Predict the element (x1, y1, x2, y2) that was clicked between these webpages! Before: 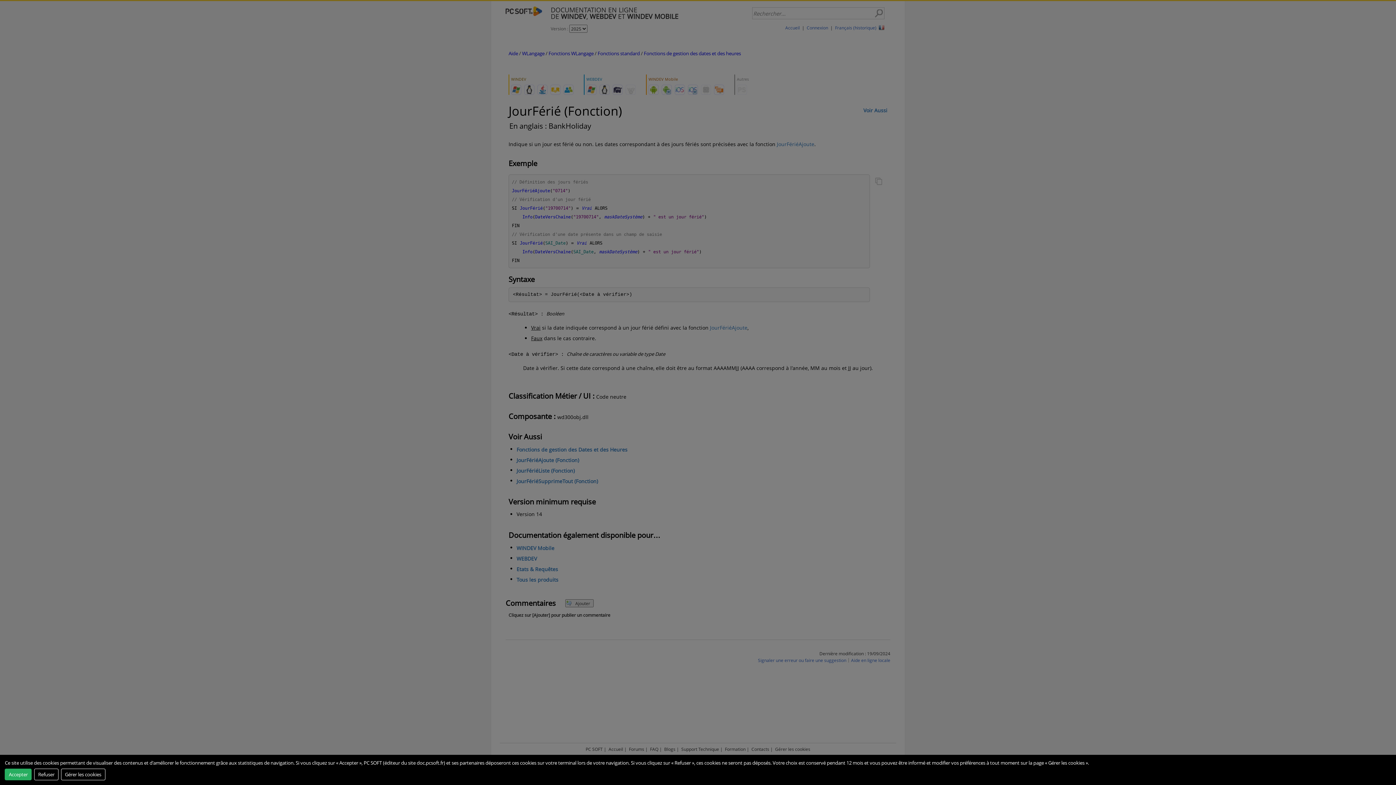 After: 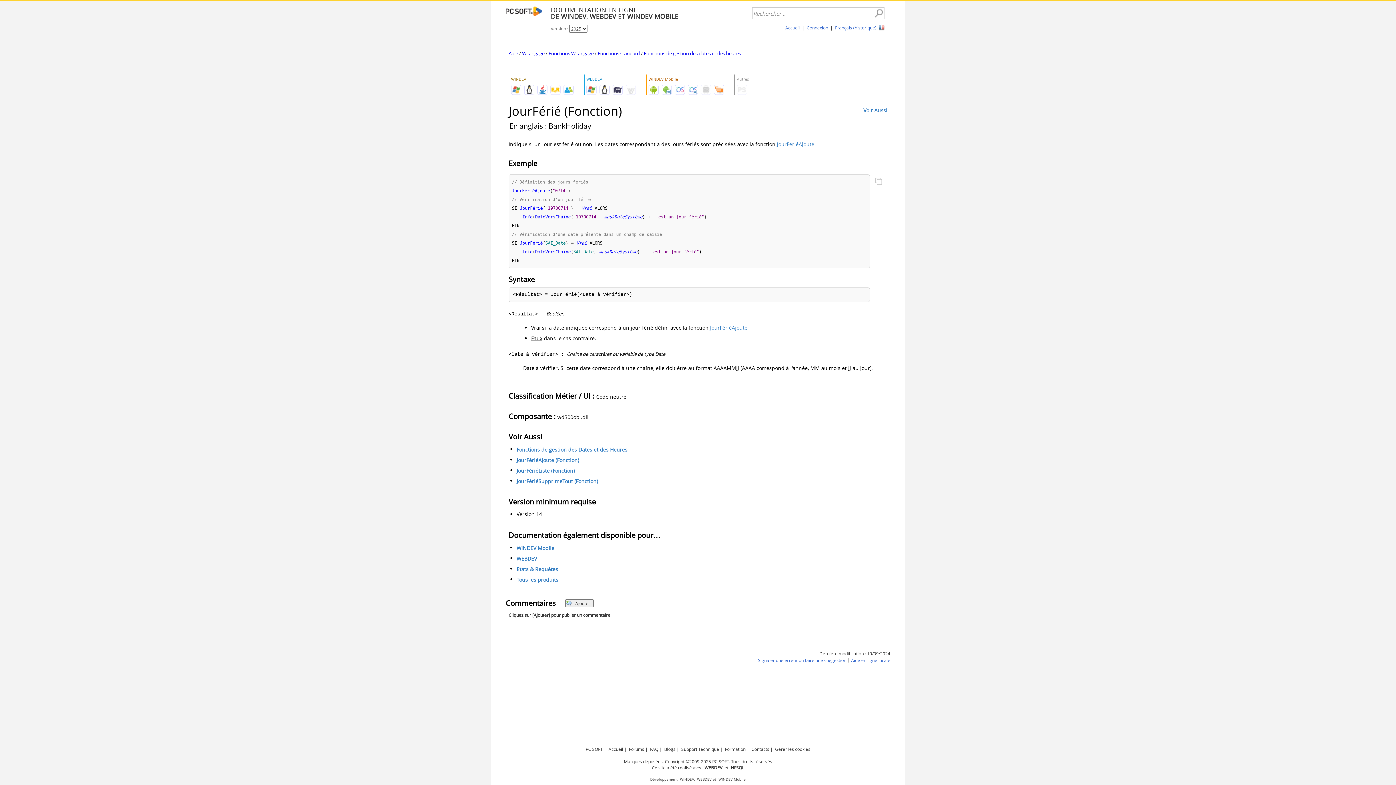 Action: label: Accepter bbox: (4, 768, 31, 780)